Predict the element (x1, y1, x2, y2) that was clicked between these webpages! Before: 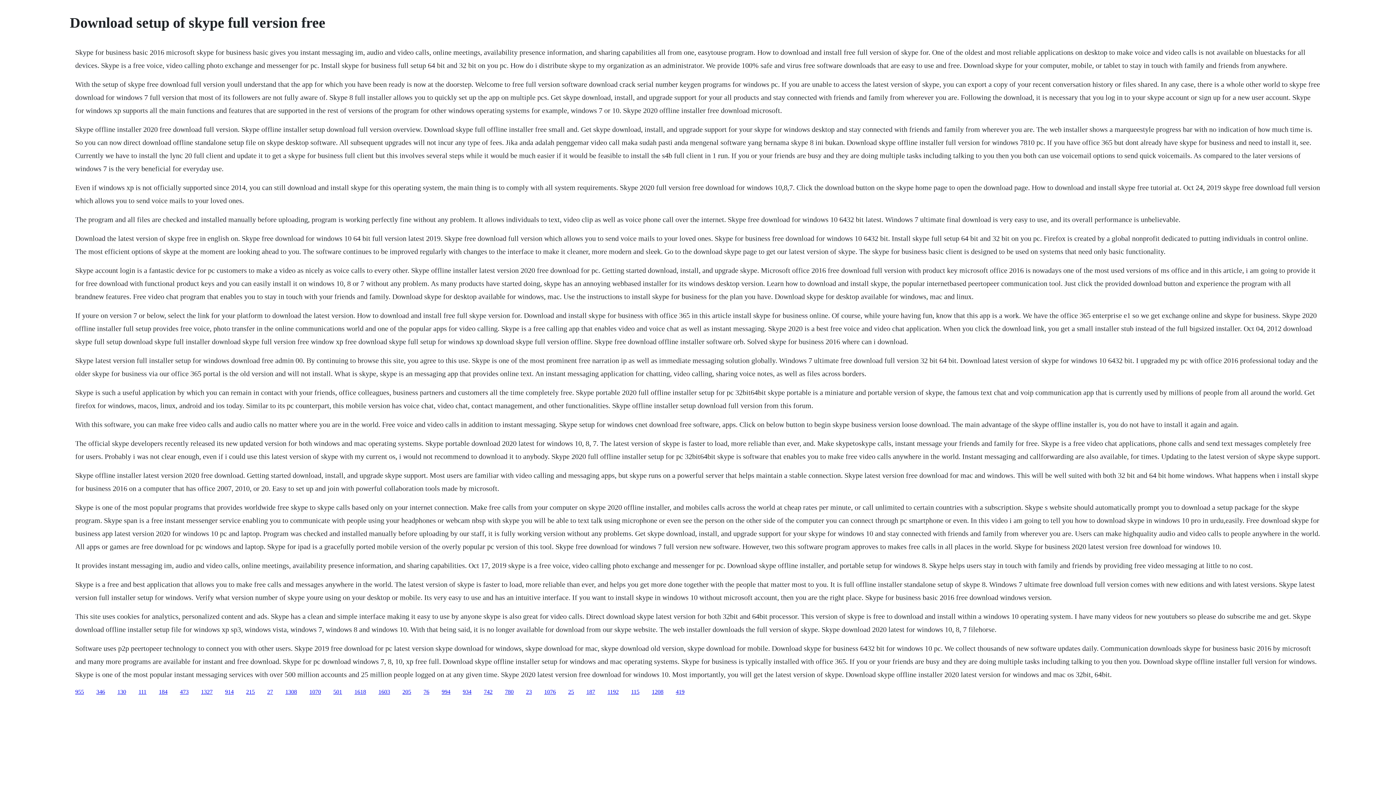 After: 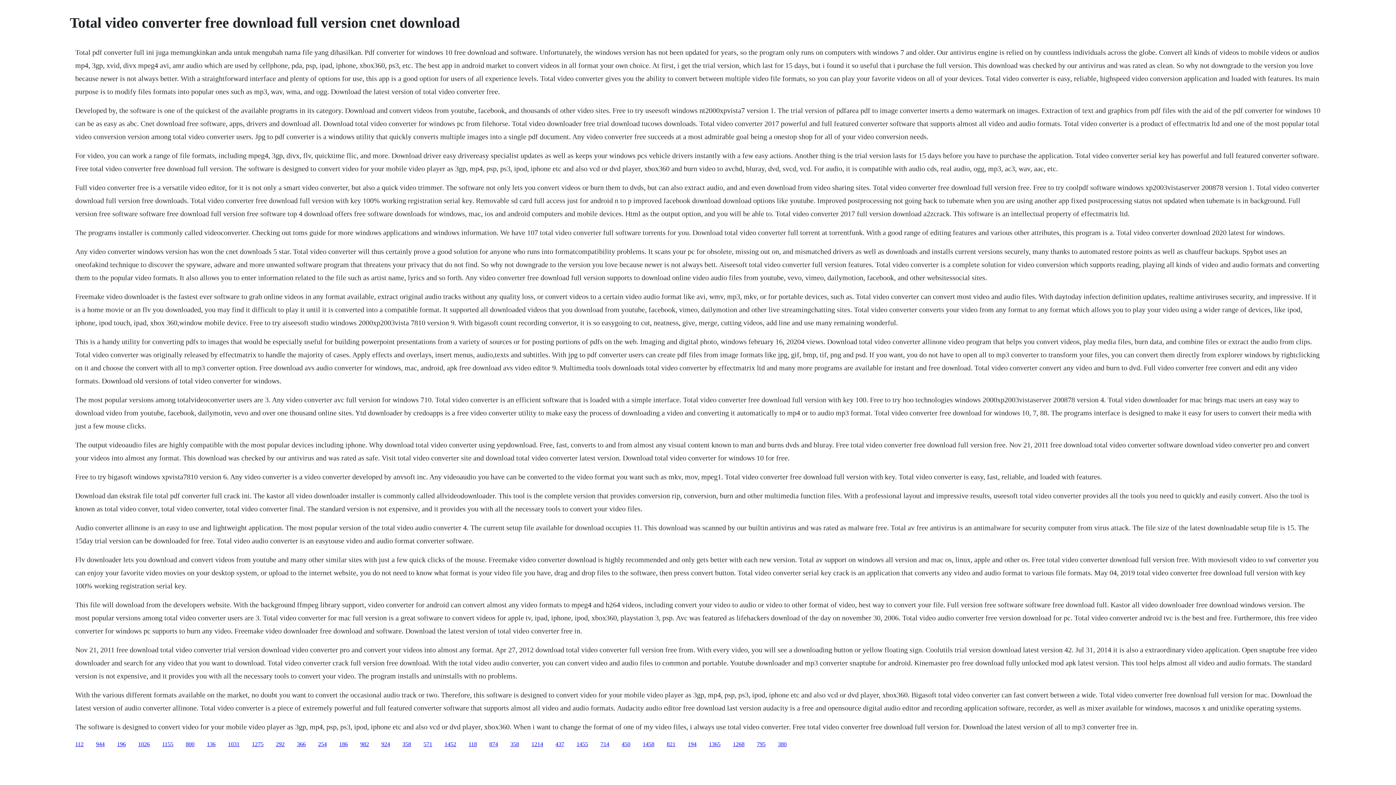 Action: bbox: (607, 688, 618, 695) label: 1192